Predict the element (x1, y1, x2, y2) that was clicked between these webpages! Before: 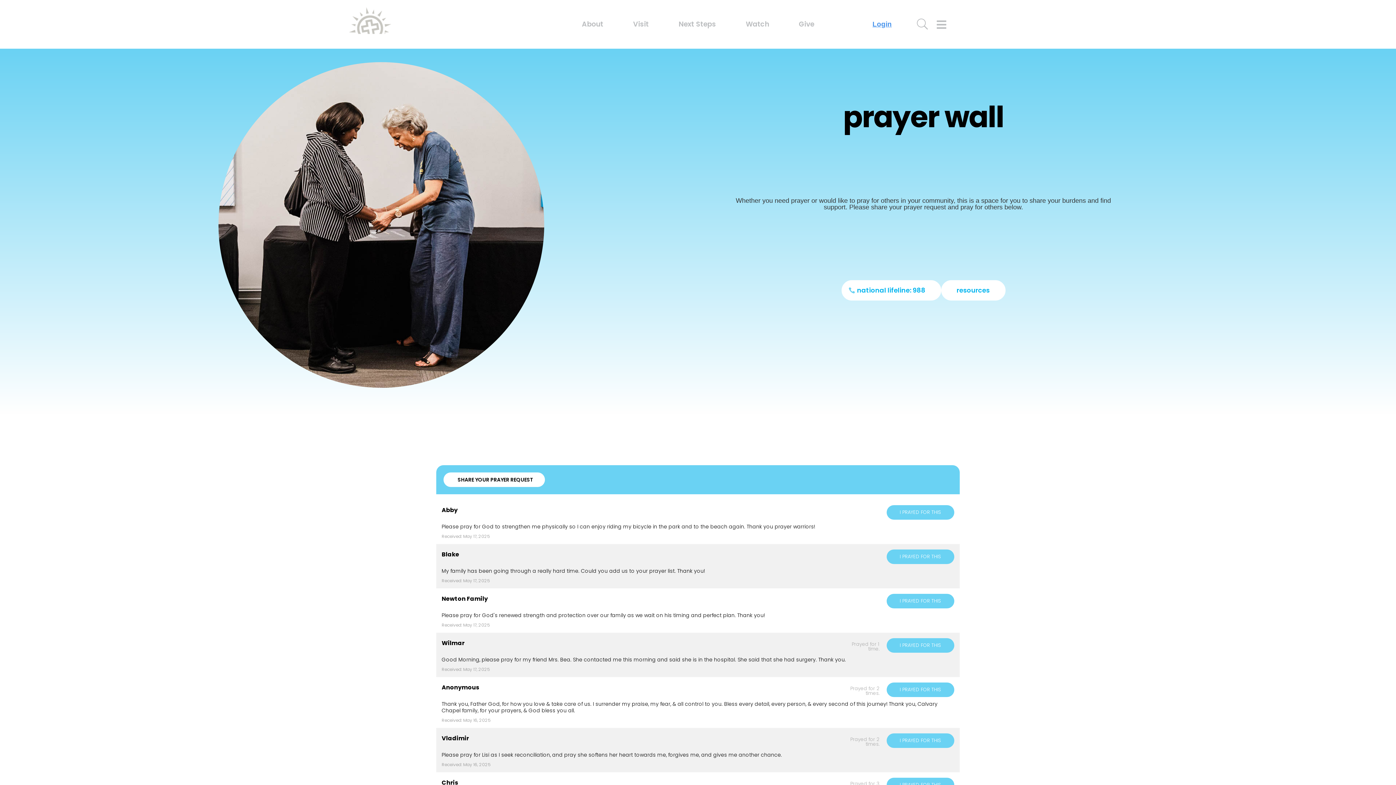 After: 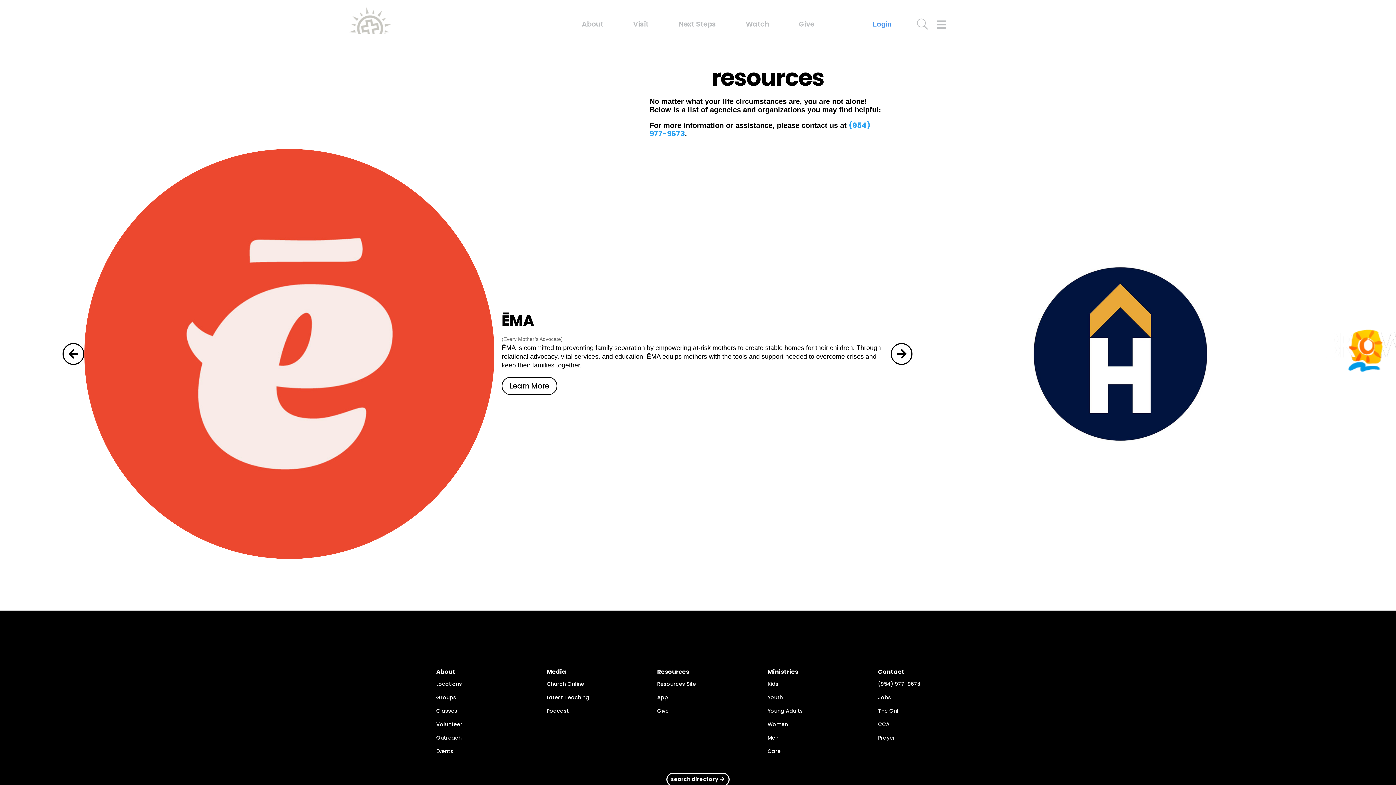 Action: label: resources bbox: (941, 280, 1005, 300)